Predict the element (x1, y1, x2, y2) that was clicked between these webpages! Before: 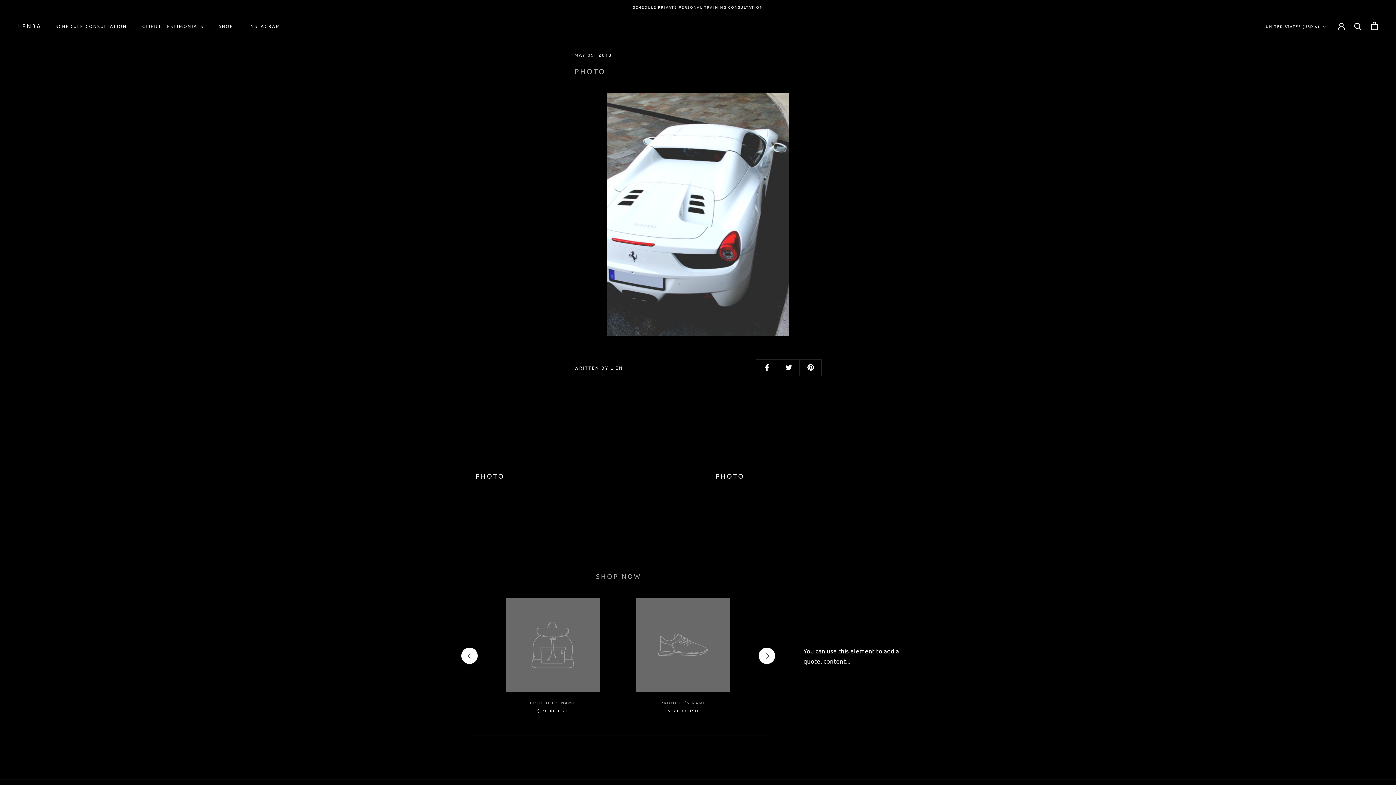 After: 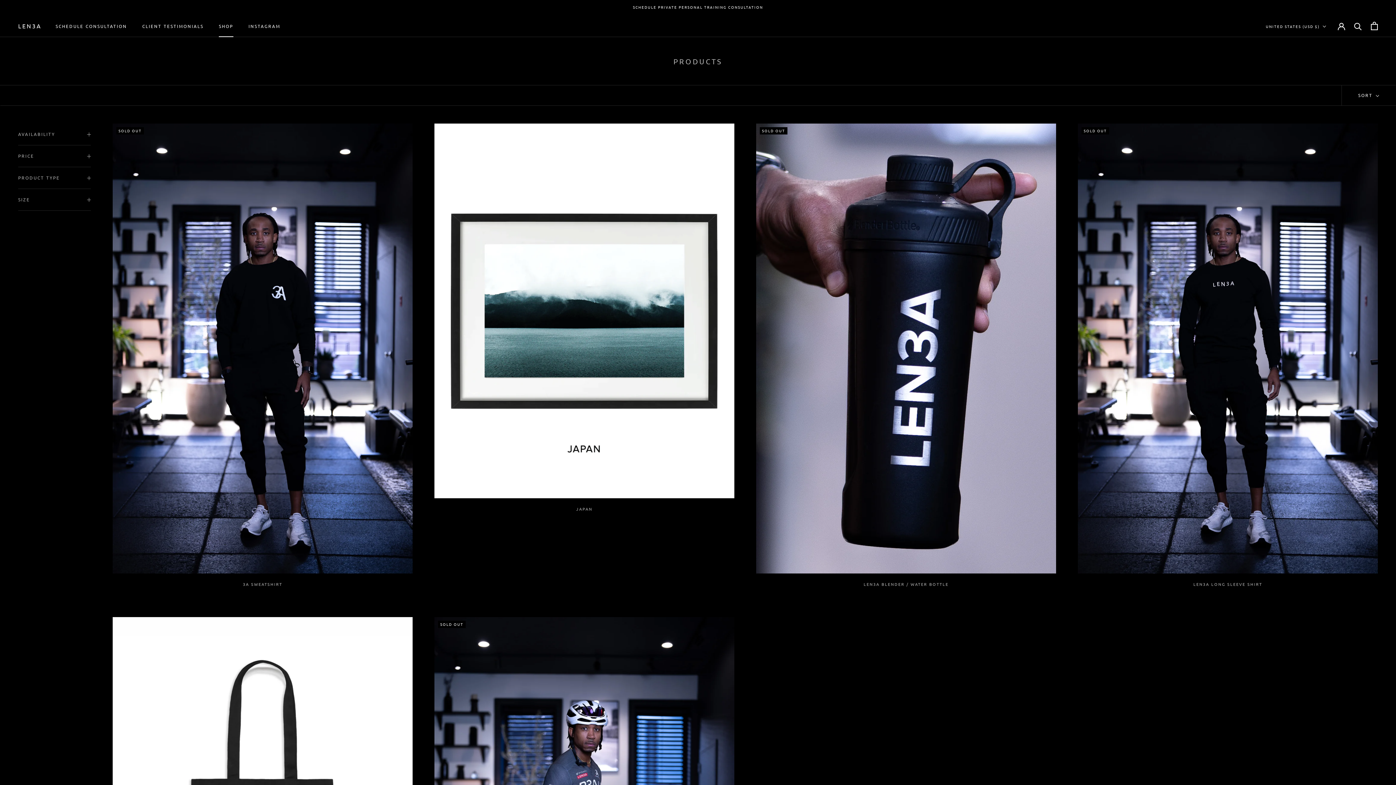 Action: label: SHOP
SHOP bbox: (218, 23, 233, 28)